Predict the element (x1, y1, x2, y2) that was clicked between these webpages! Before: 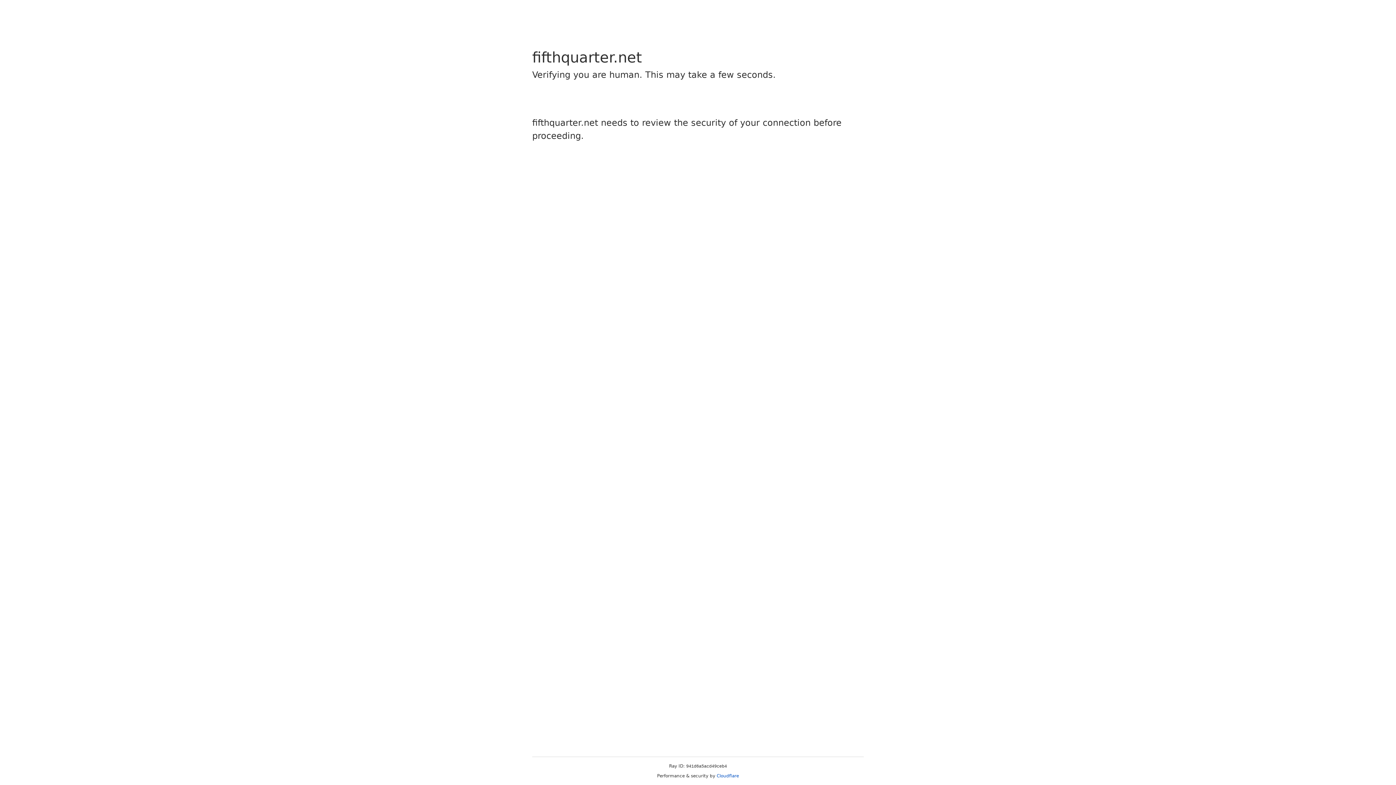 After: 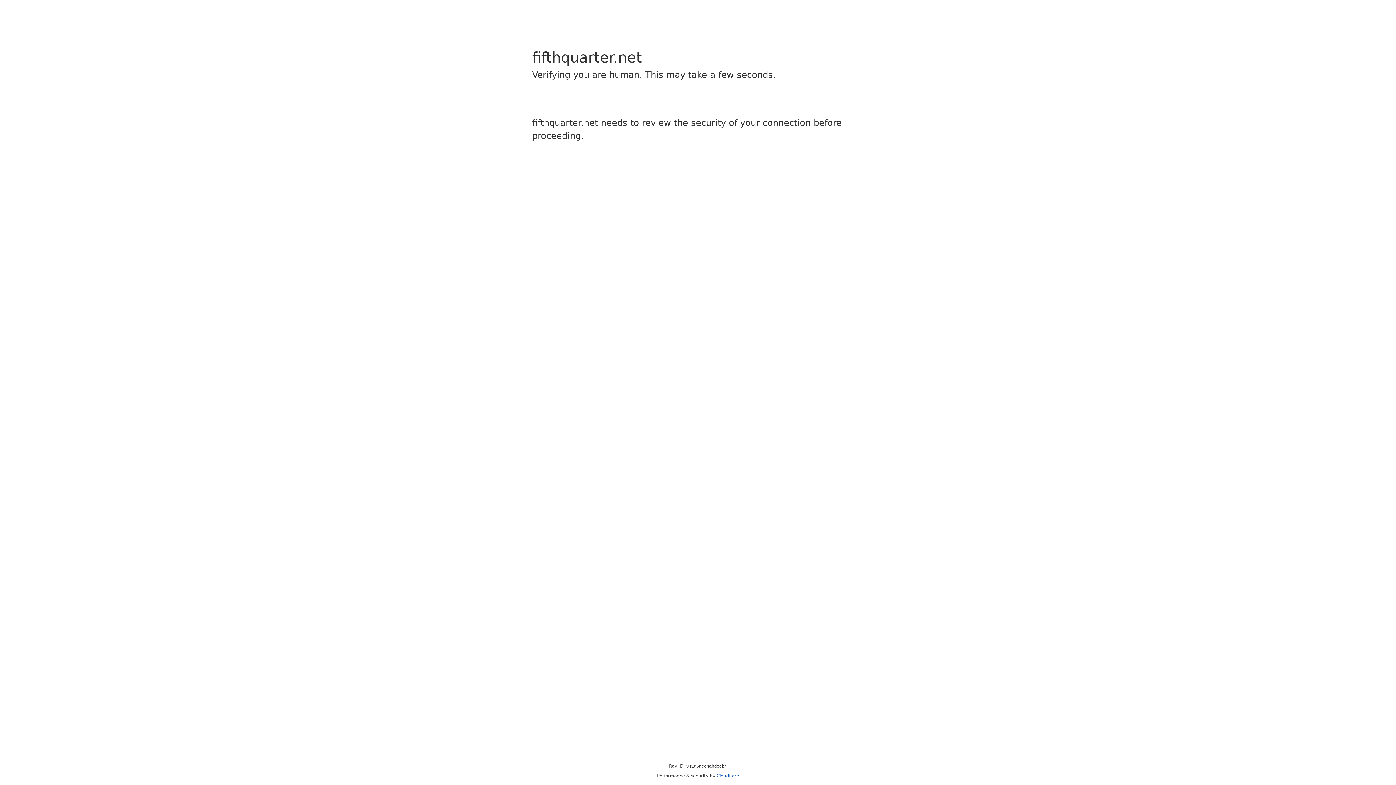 Action: bbox: (716, 773, 739, 778) label: Cloudflare